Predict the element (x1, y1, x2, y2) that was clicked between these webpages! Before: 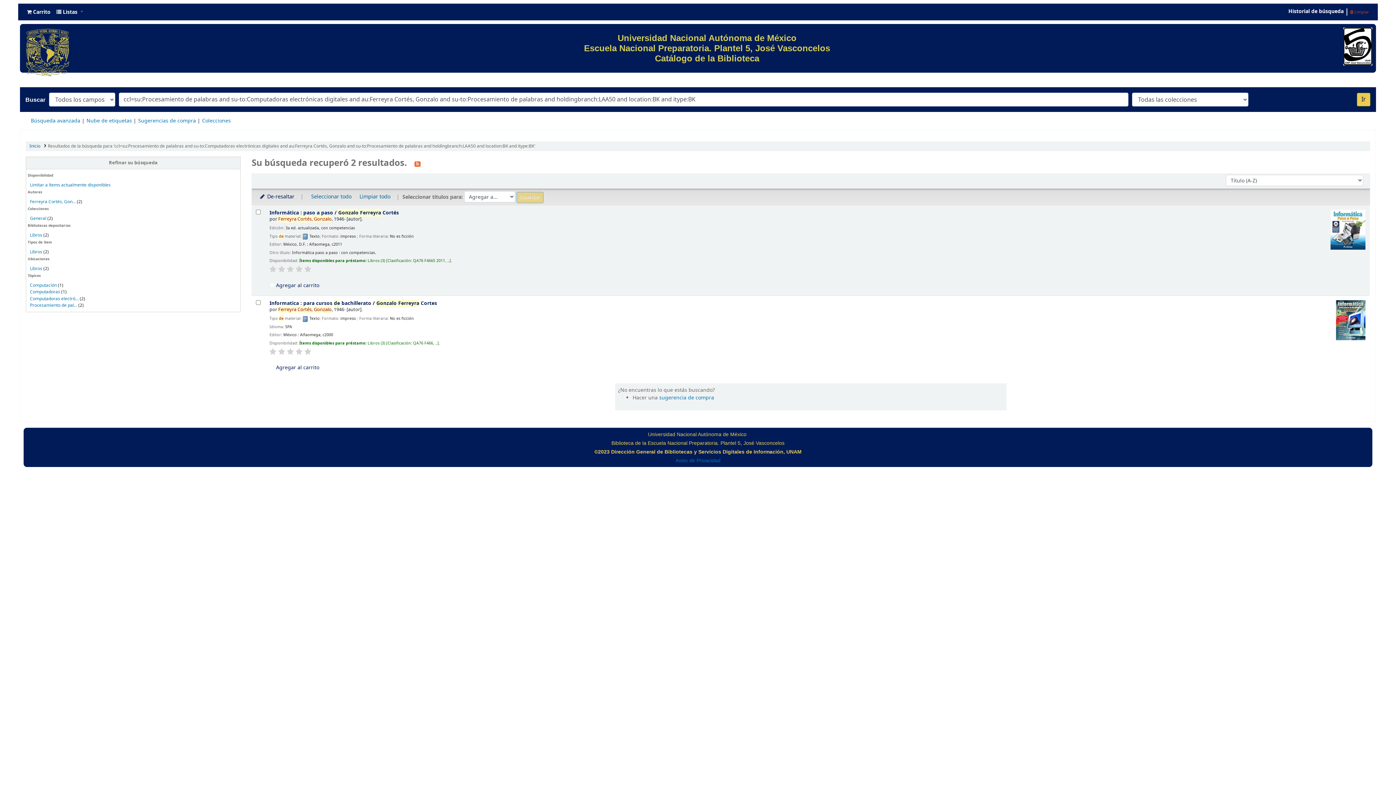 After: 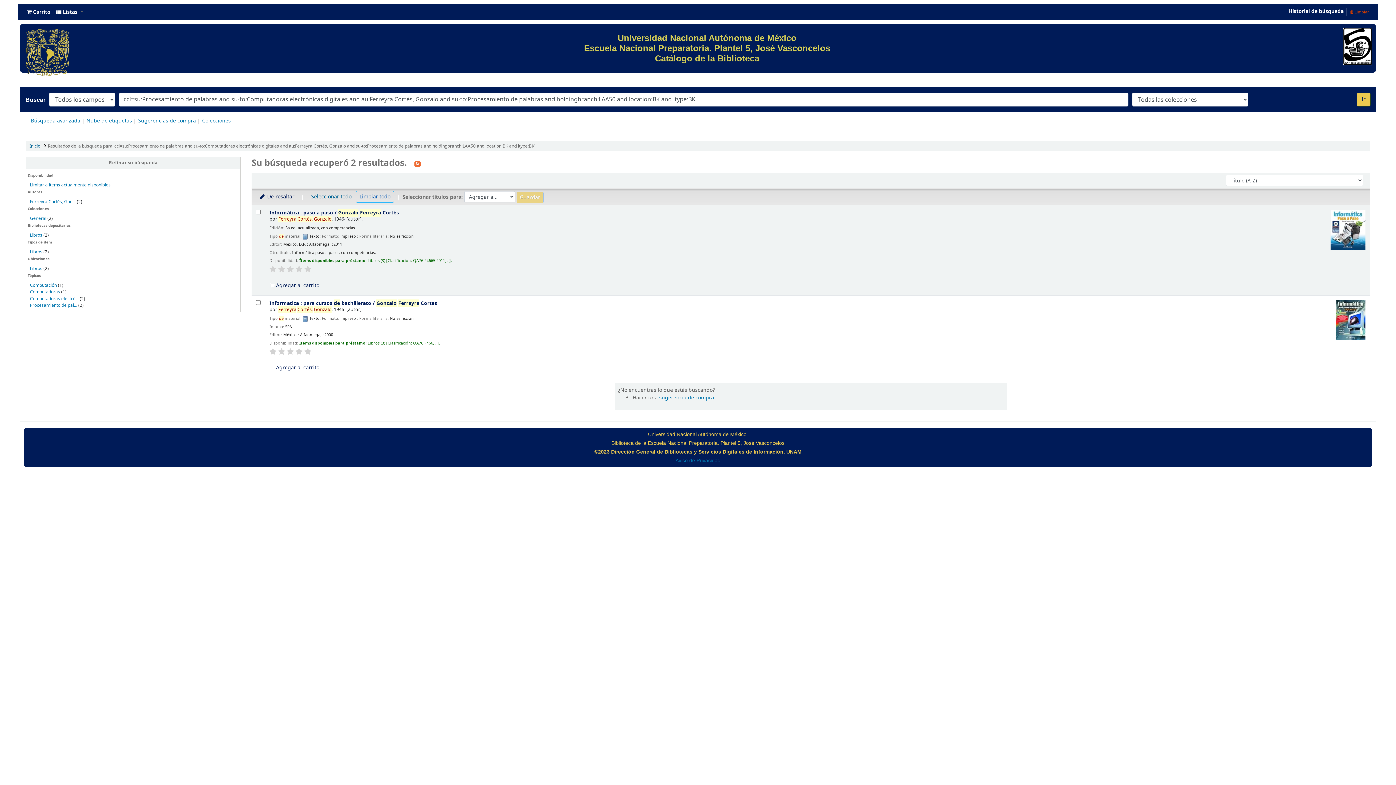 Action: label: Limpiar todo bbox: (356, 191, 393, 202)